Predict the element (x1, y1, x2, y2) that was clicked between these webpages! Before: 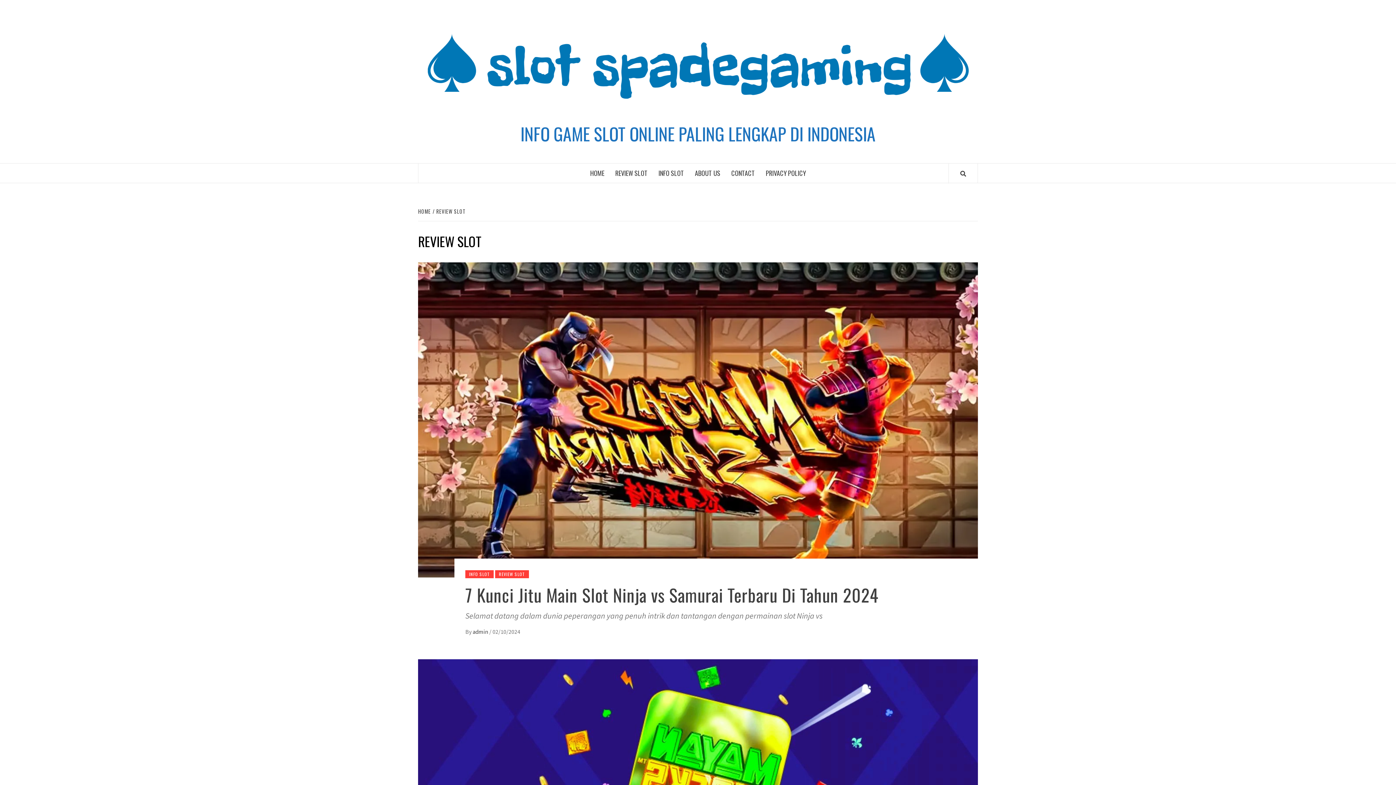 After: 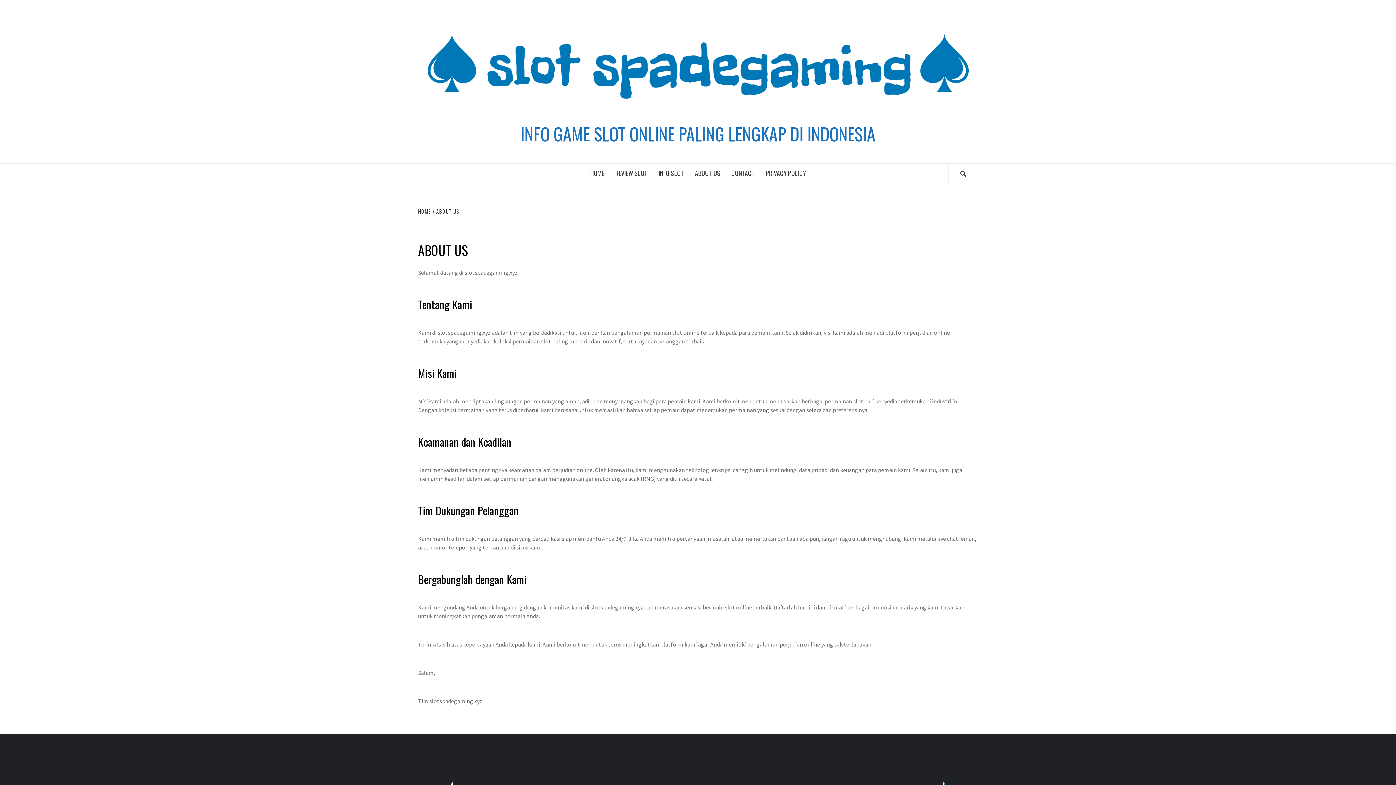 Action: label: ABOUT US bbox: (689, 163, 726, 183)